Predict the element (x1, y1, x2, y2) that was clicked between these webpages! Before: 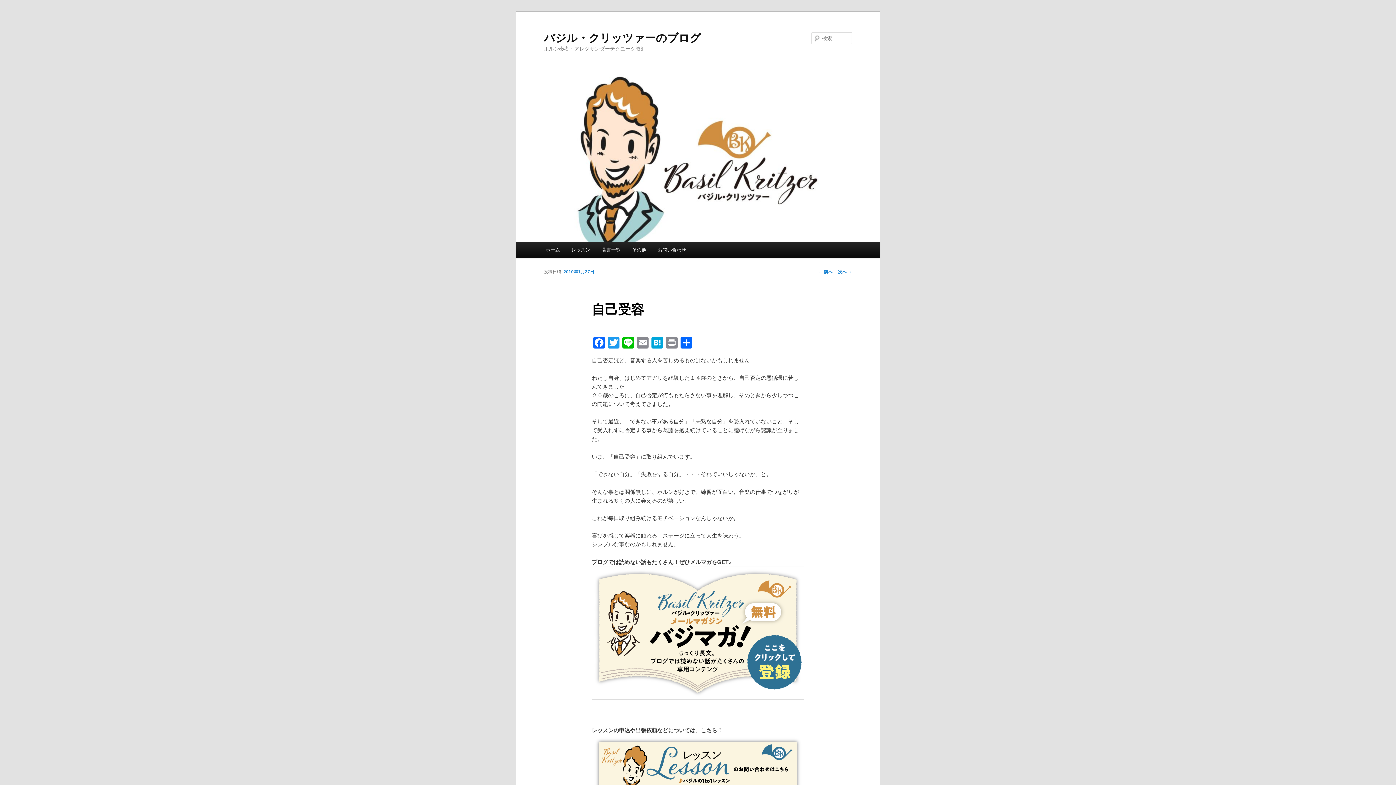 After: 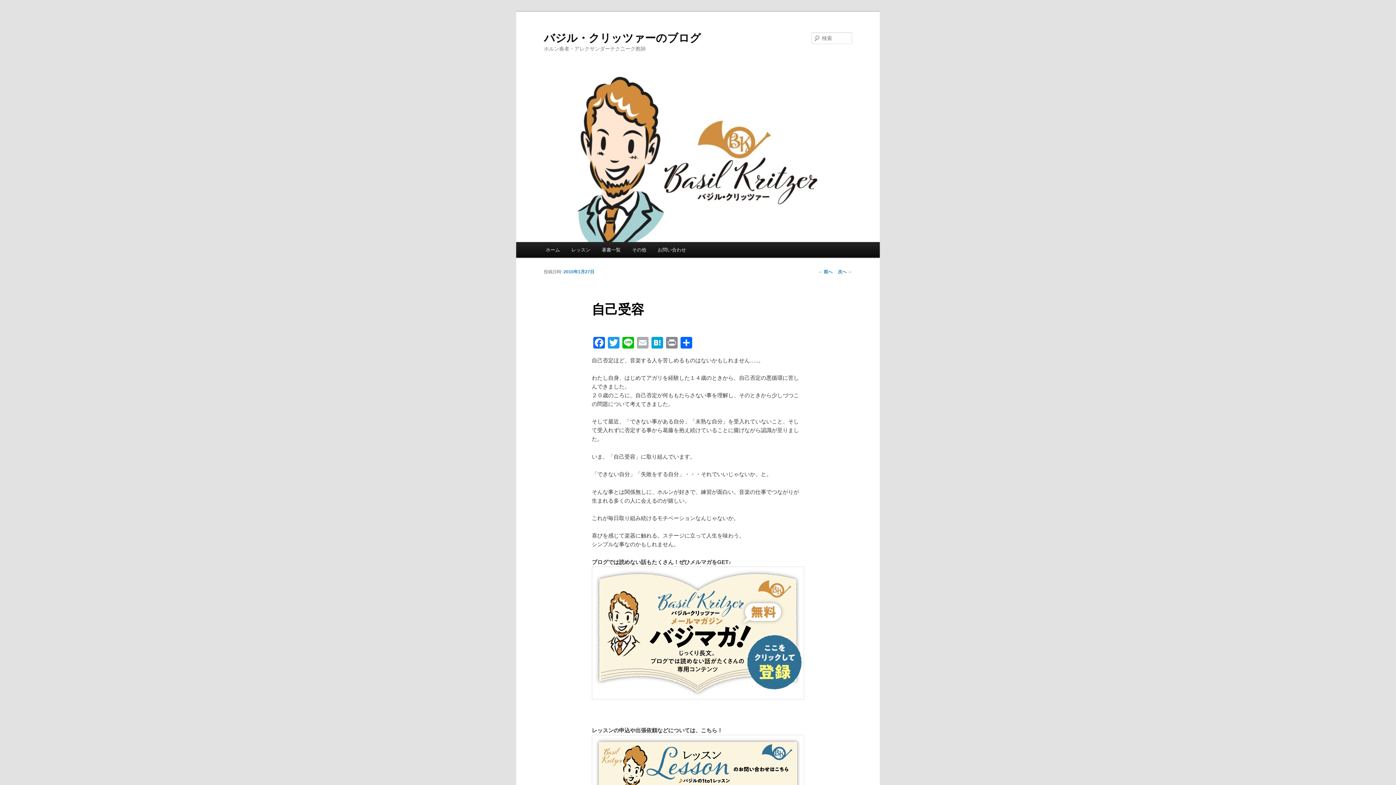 Action: bbox: (635, 336, 650, 350) label: Email